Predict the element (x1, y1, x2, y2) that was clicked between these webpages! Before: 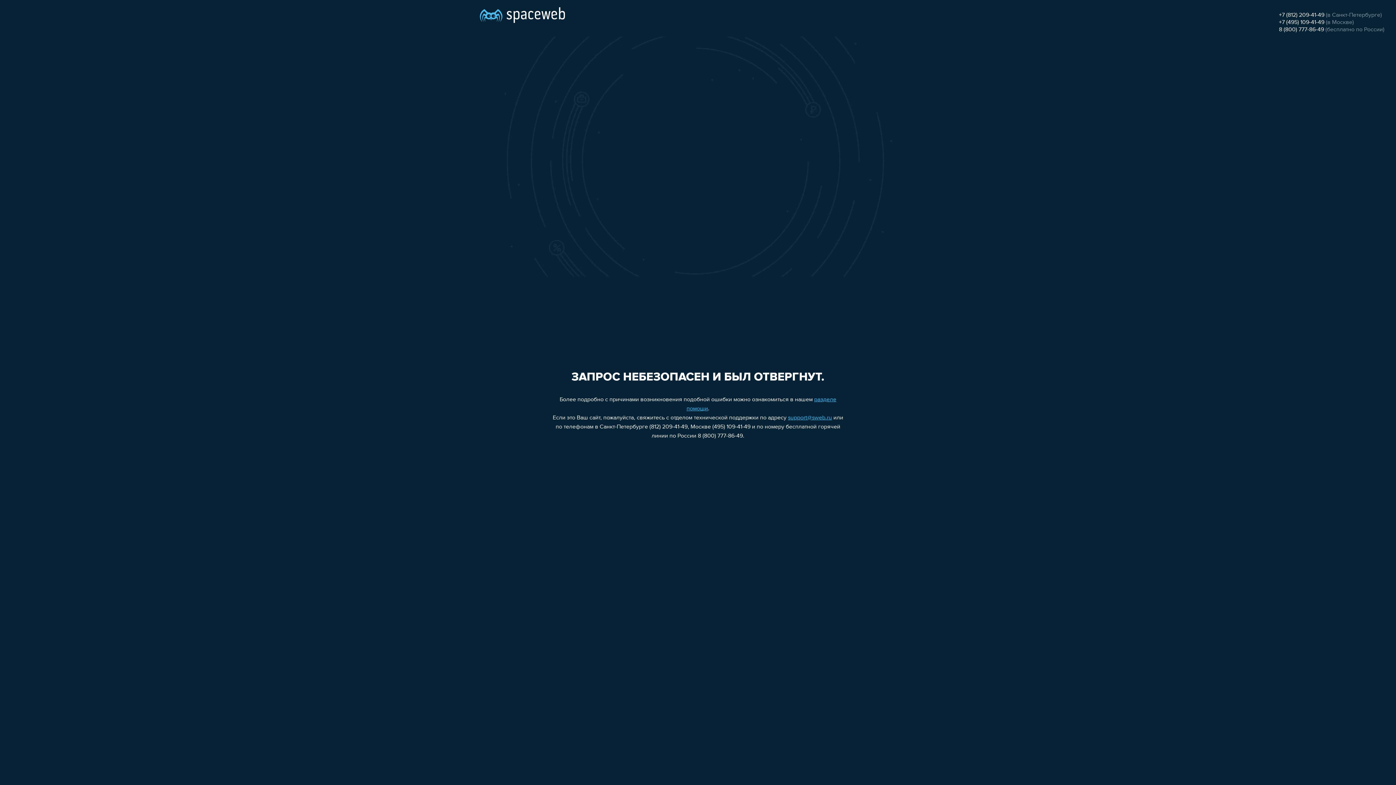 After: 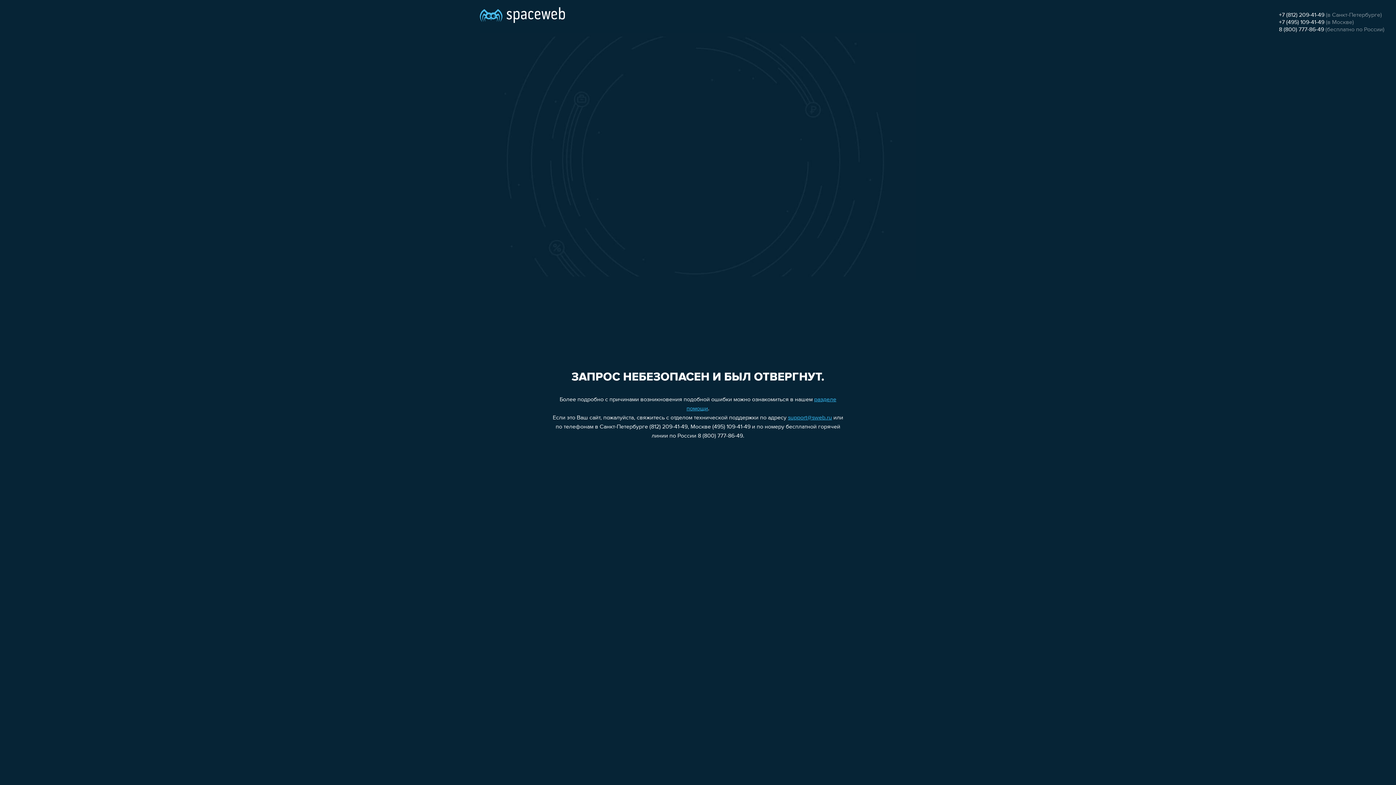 Action: bbox: (1279, 12, 1324, 18) label: +7 (812) 209-41-49